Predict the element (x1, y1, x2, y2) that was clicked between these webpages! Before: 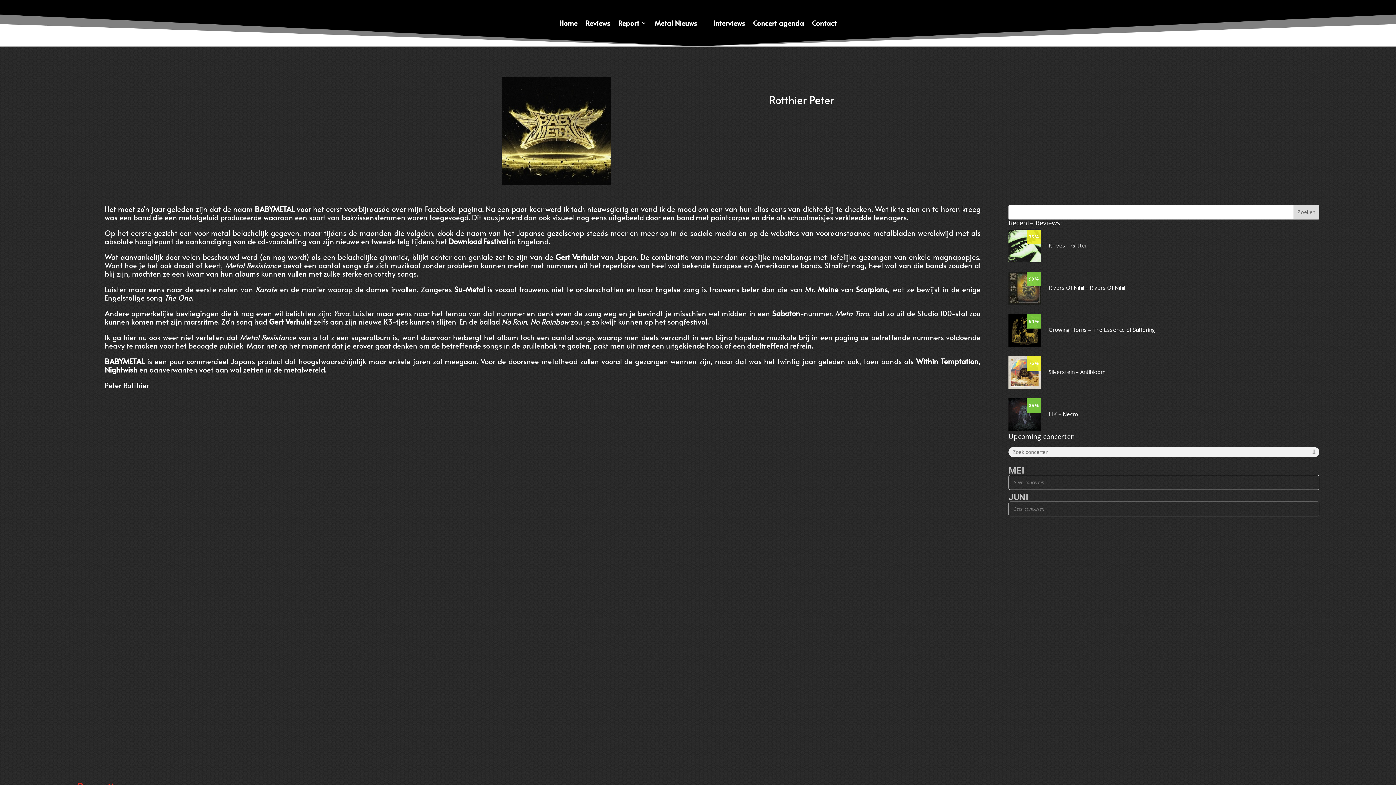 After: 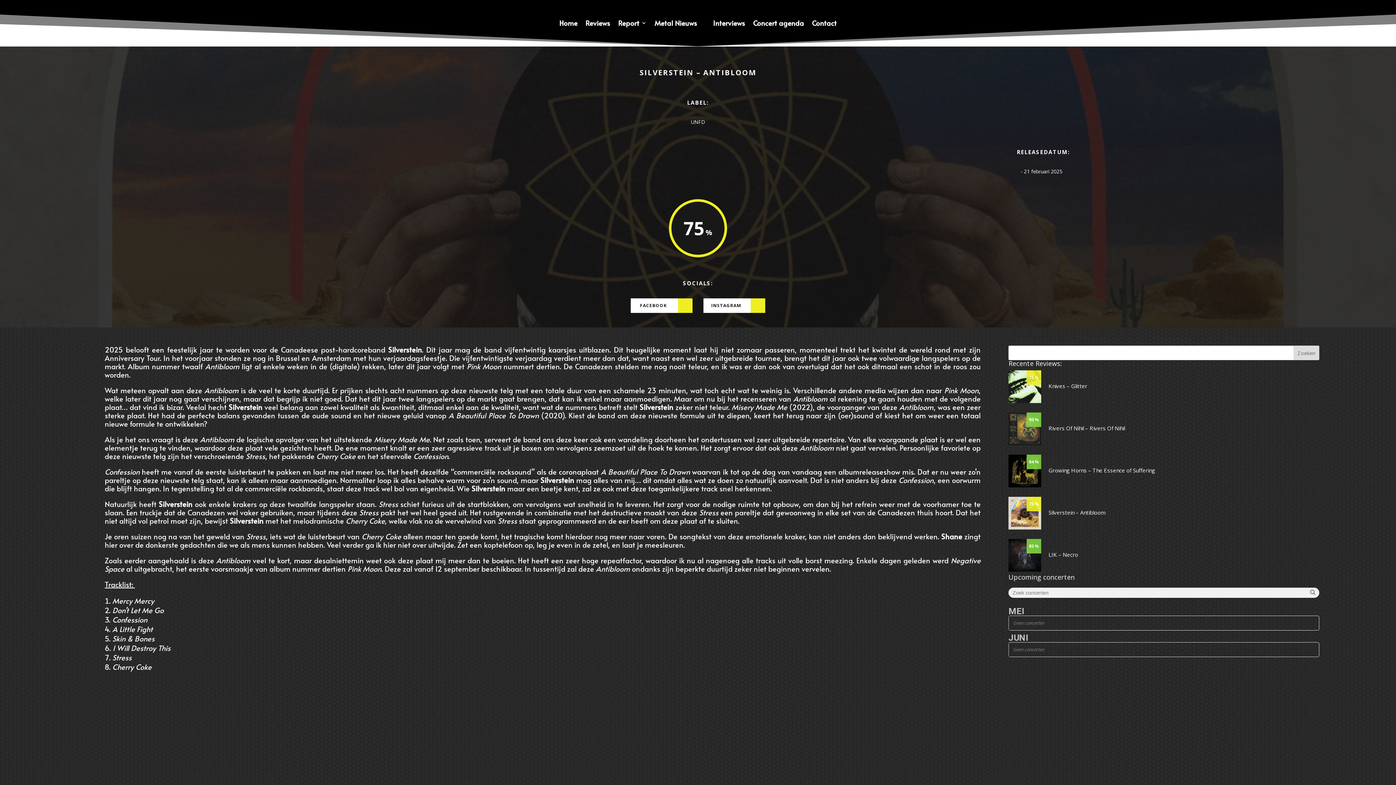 Action: bbox: (1008, 383, 1041, 390)